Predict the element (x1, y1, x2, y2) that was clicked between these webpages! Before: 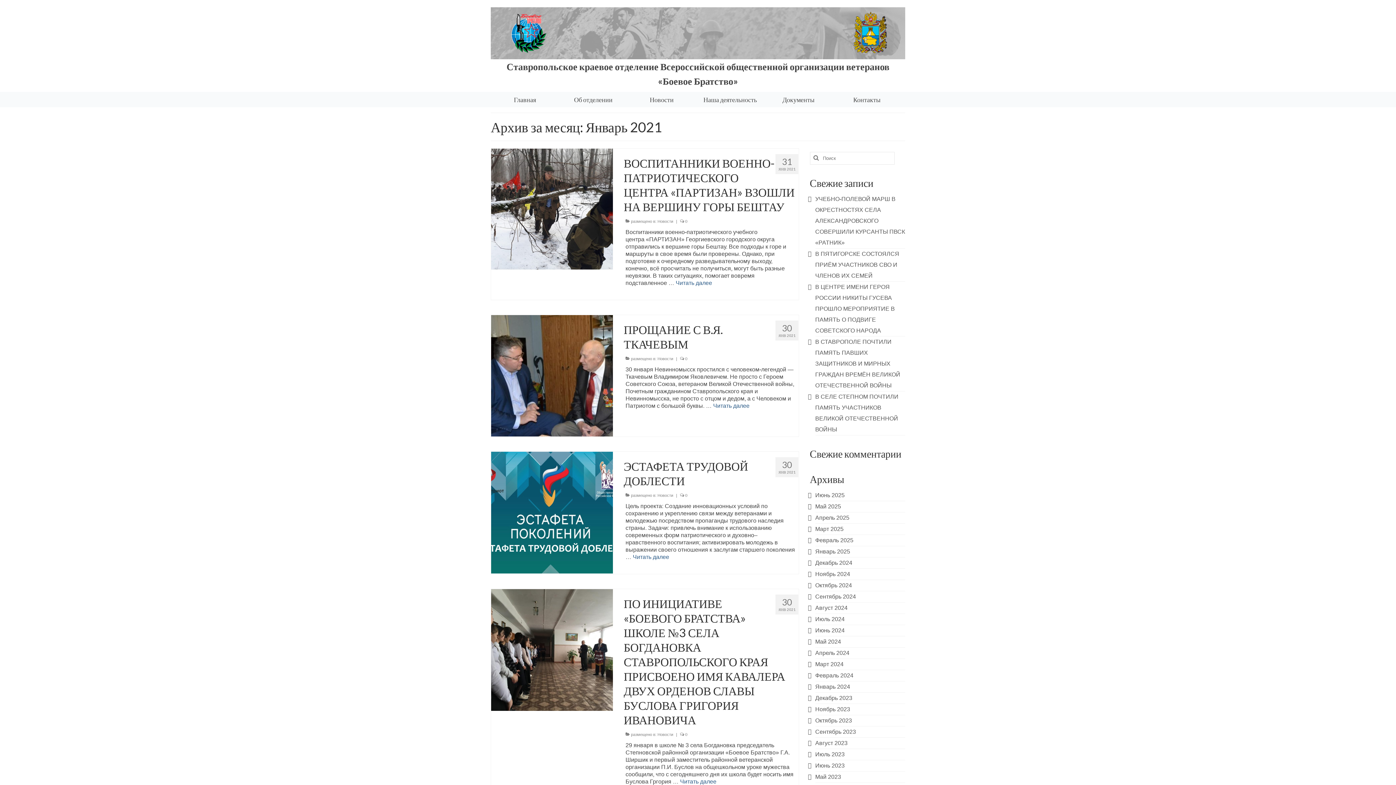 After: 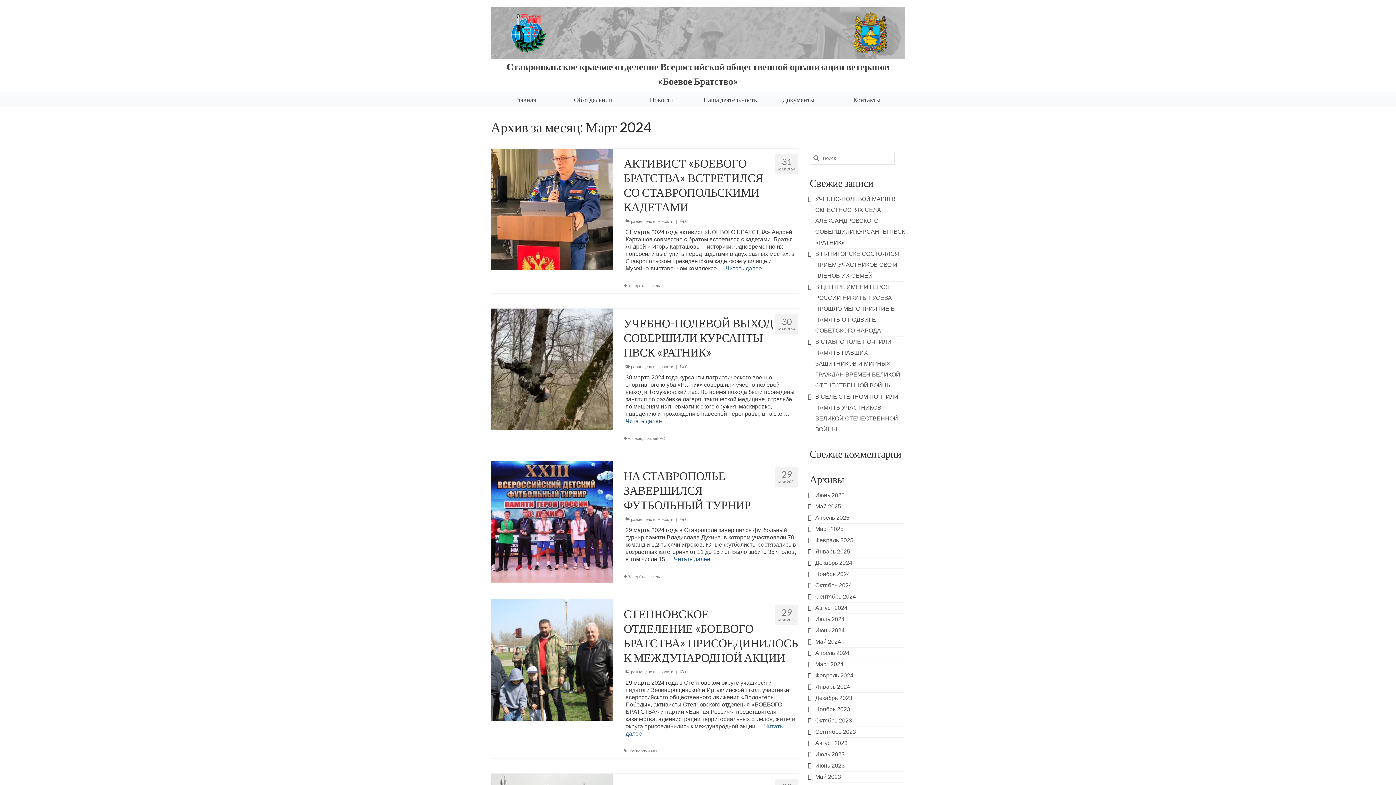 Action: bbox: (815, 661, 843, 667) label: Март 2024